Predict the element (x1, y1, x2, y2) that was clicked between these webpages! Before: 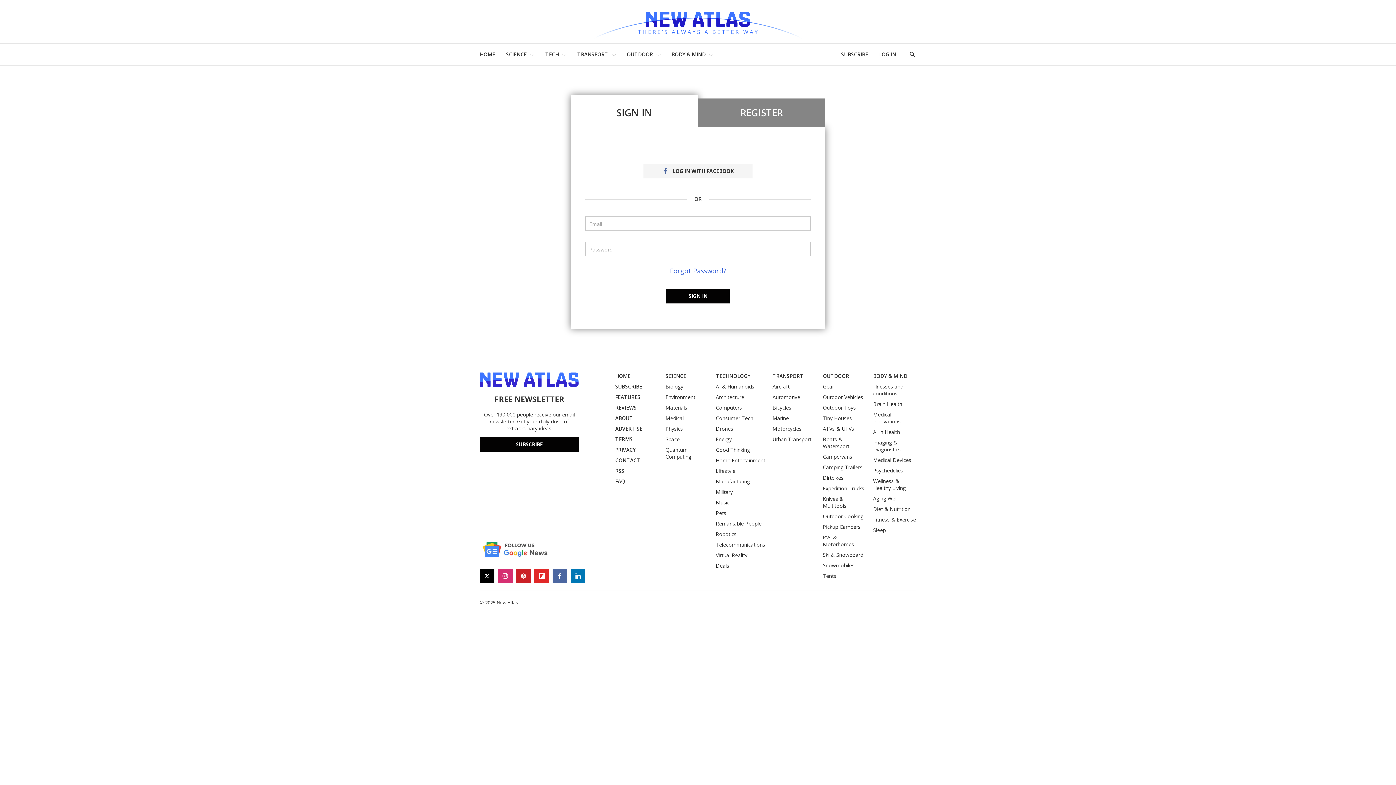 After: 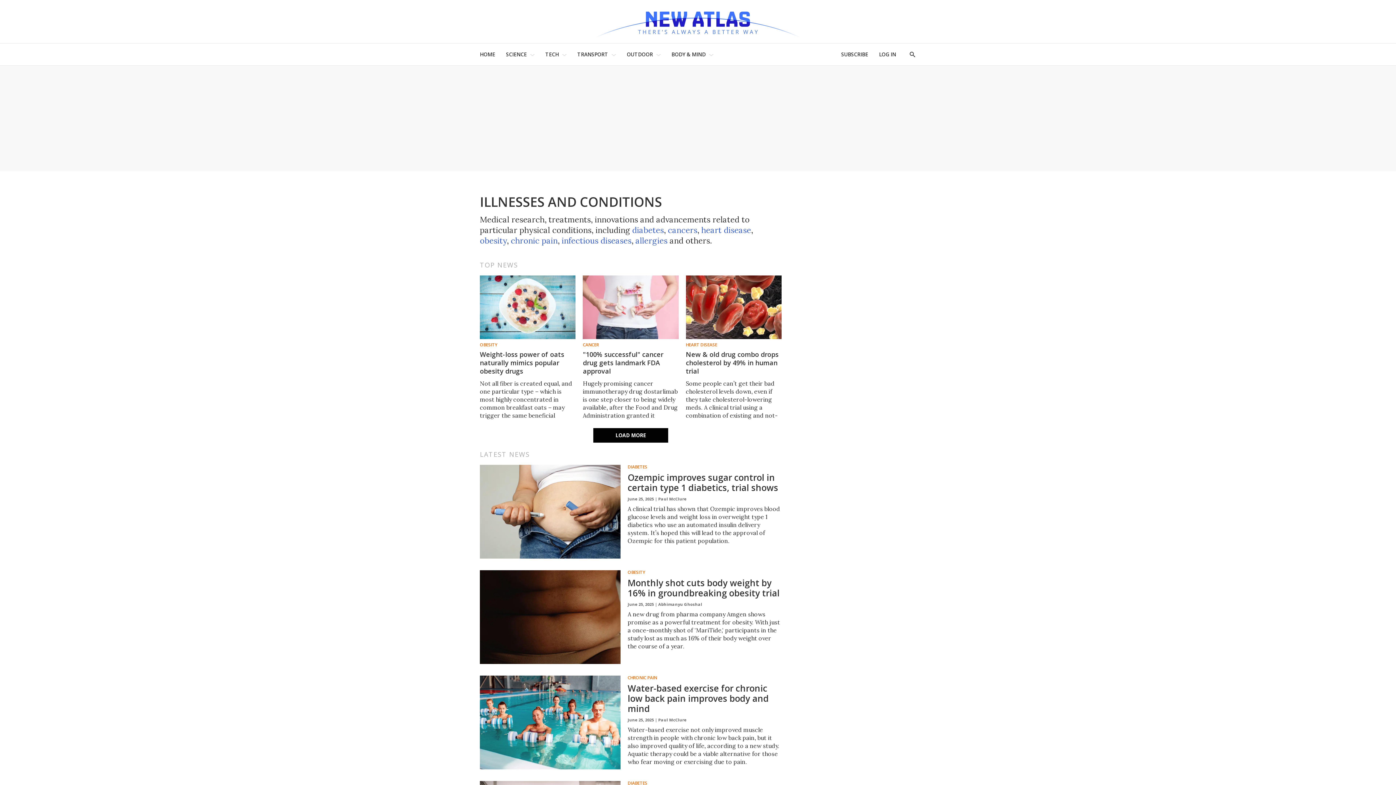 Action: bbox: (873, 383, 916, 397) label: Illnesses and conditions